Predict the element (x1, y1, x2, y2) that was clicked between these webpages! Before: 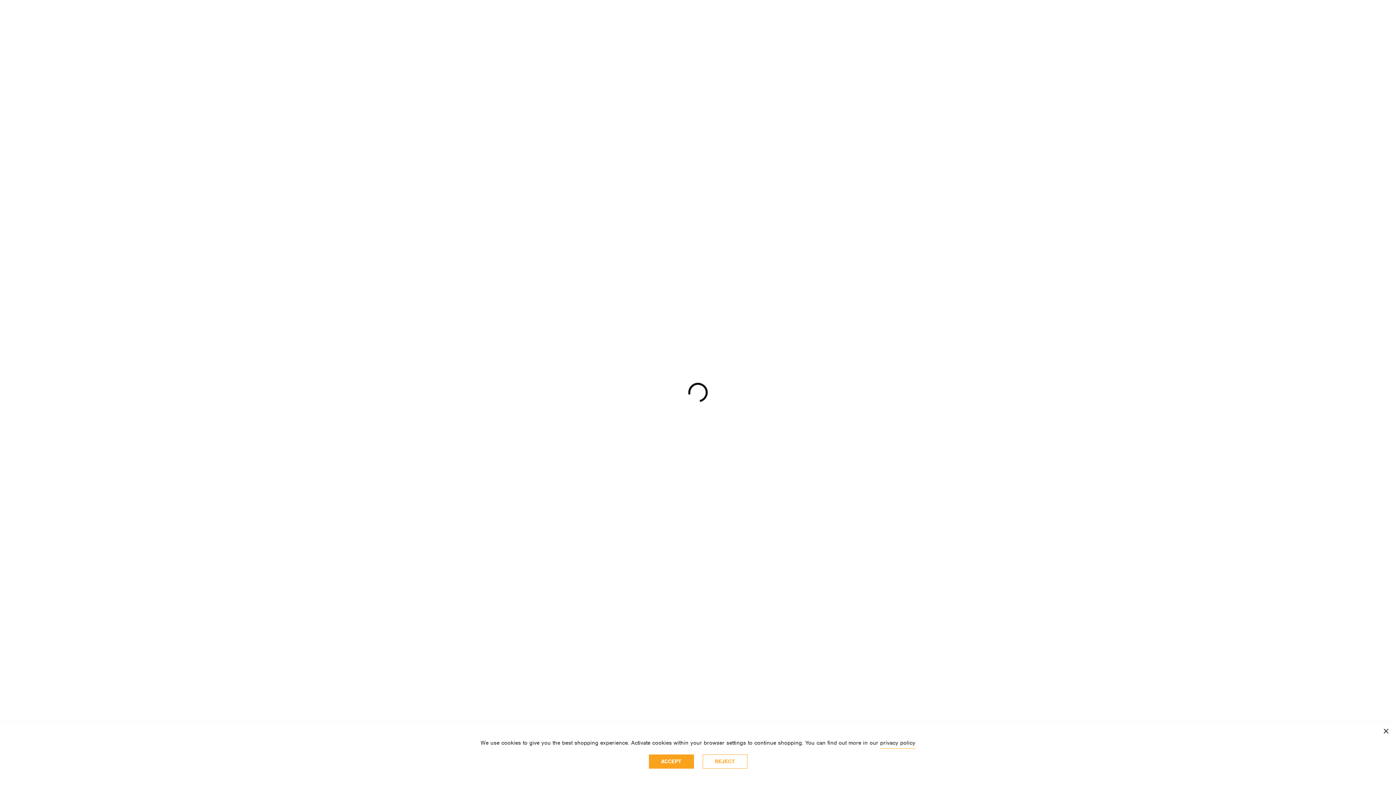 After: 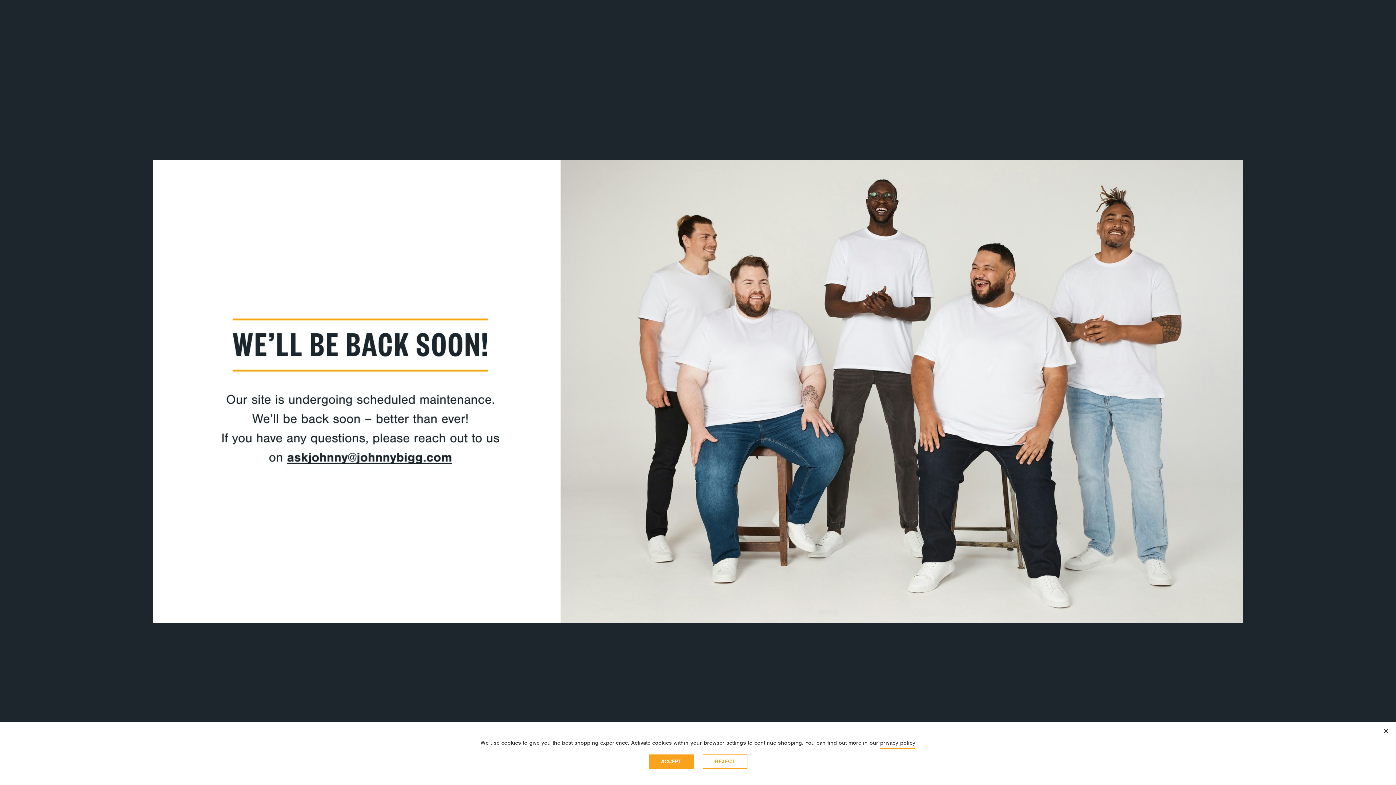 Action: label: privacy policy bbox: (880, 739, 915, 749)